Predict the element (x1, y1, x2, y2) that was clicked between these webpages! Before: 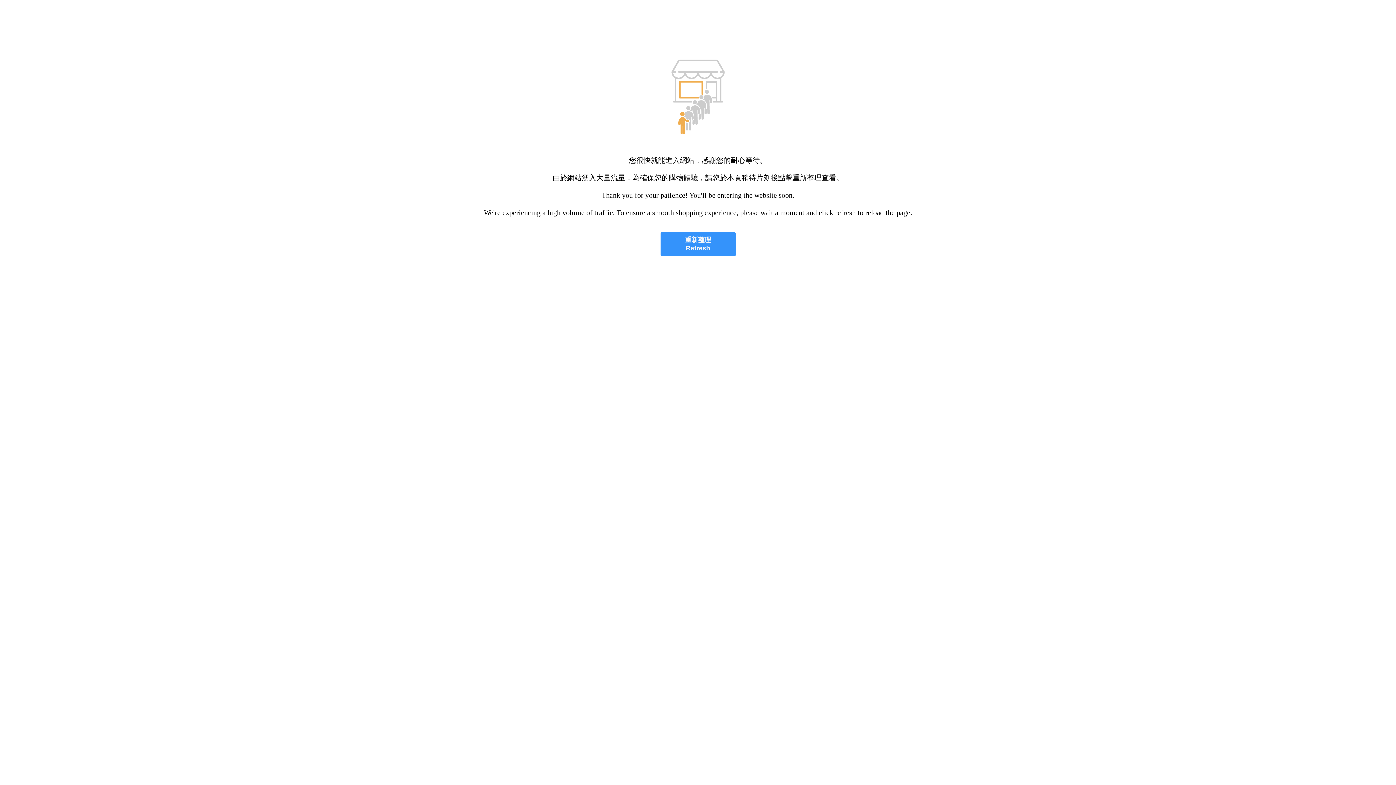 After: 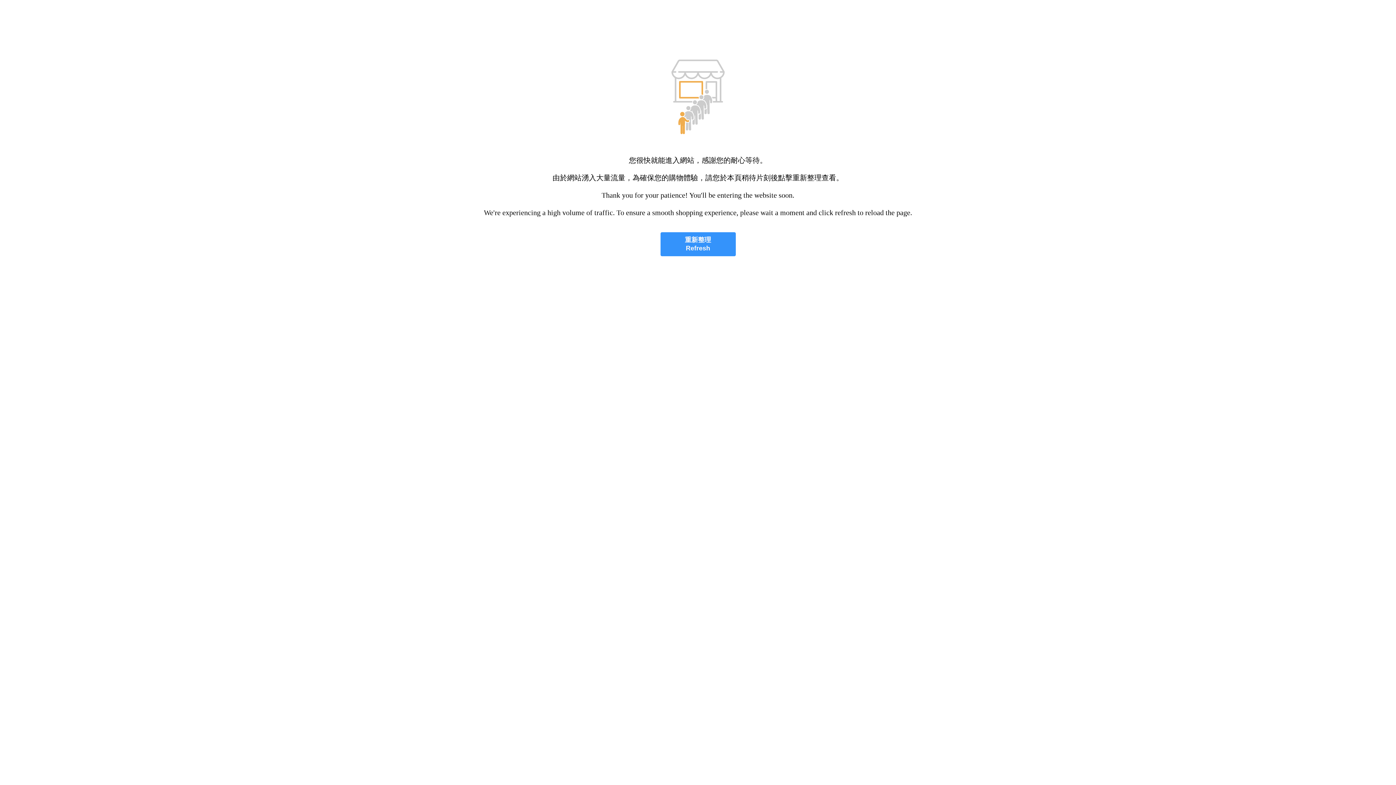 Action: label: 重新整理
Refresh bbox: (660, 232, 735, 256)